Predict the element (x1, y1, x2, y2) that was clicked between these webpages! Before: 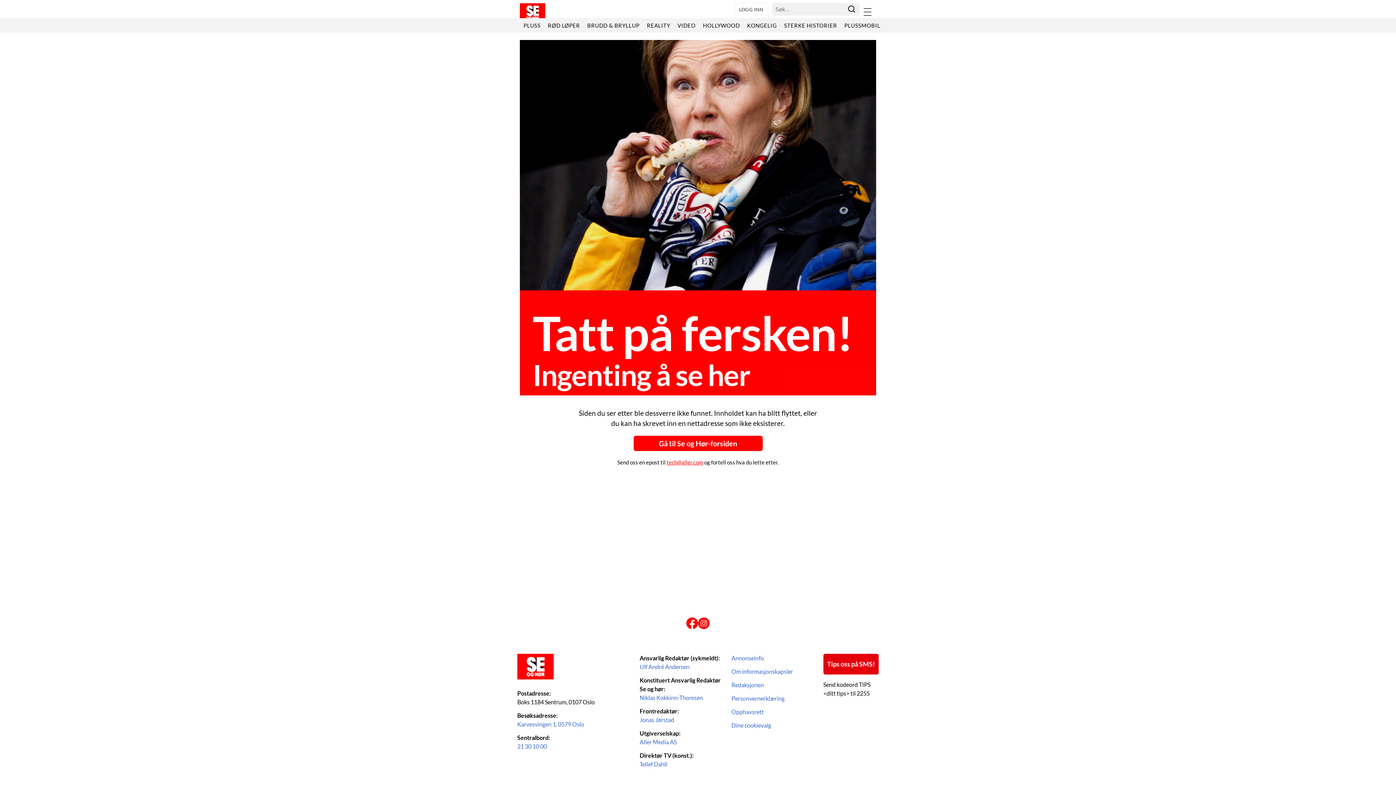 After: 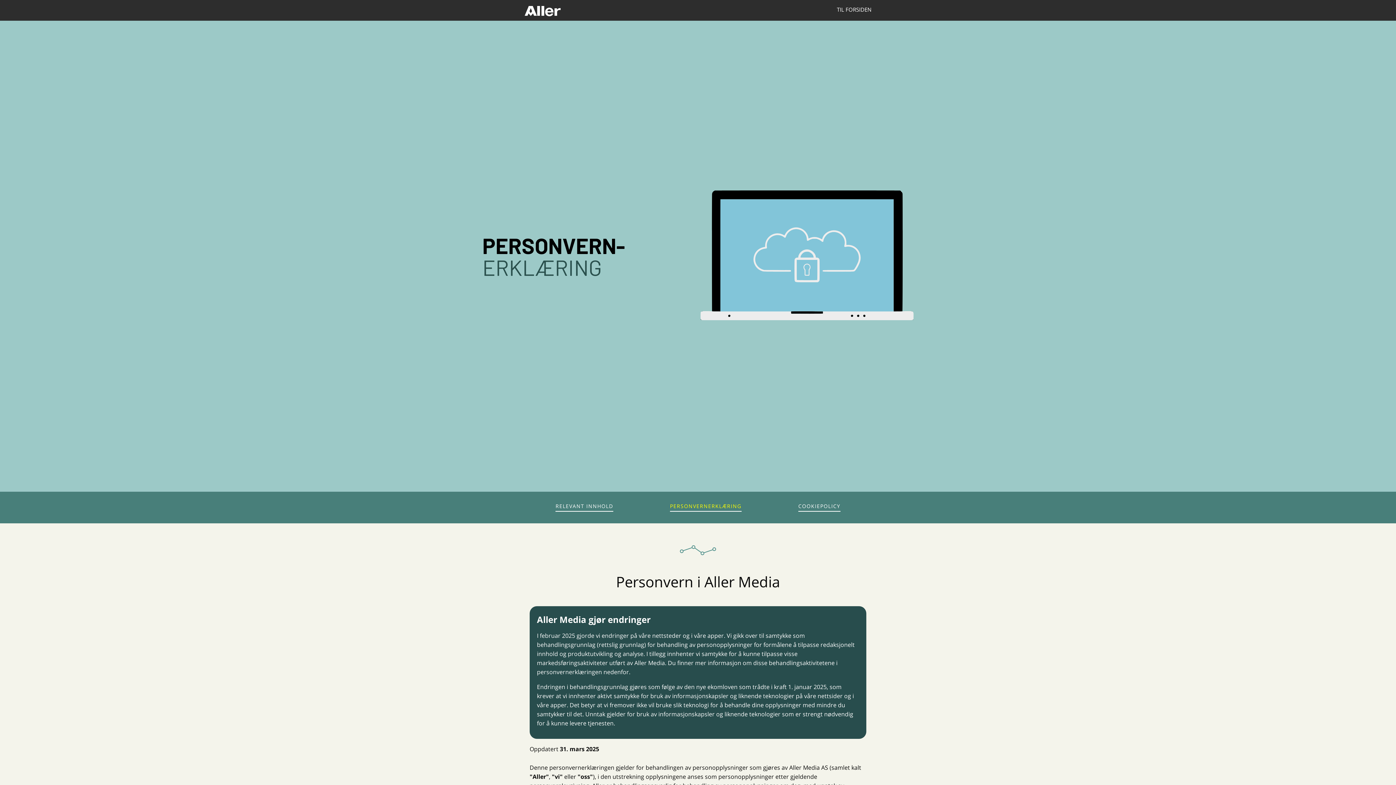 Action: bbox: (731, 694, 817, 703) label: Personvernerklæring